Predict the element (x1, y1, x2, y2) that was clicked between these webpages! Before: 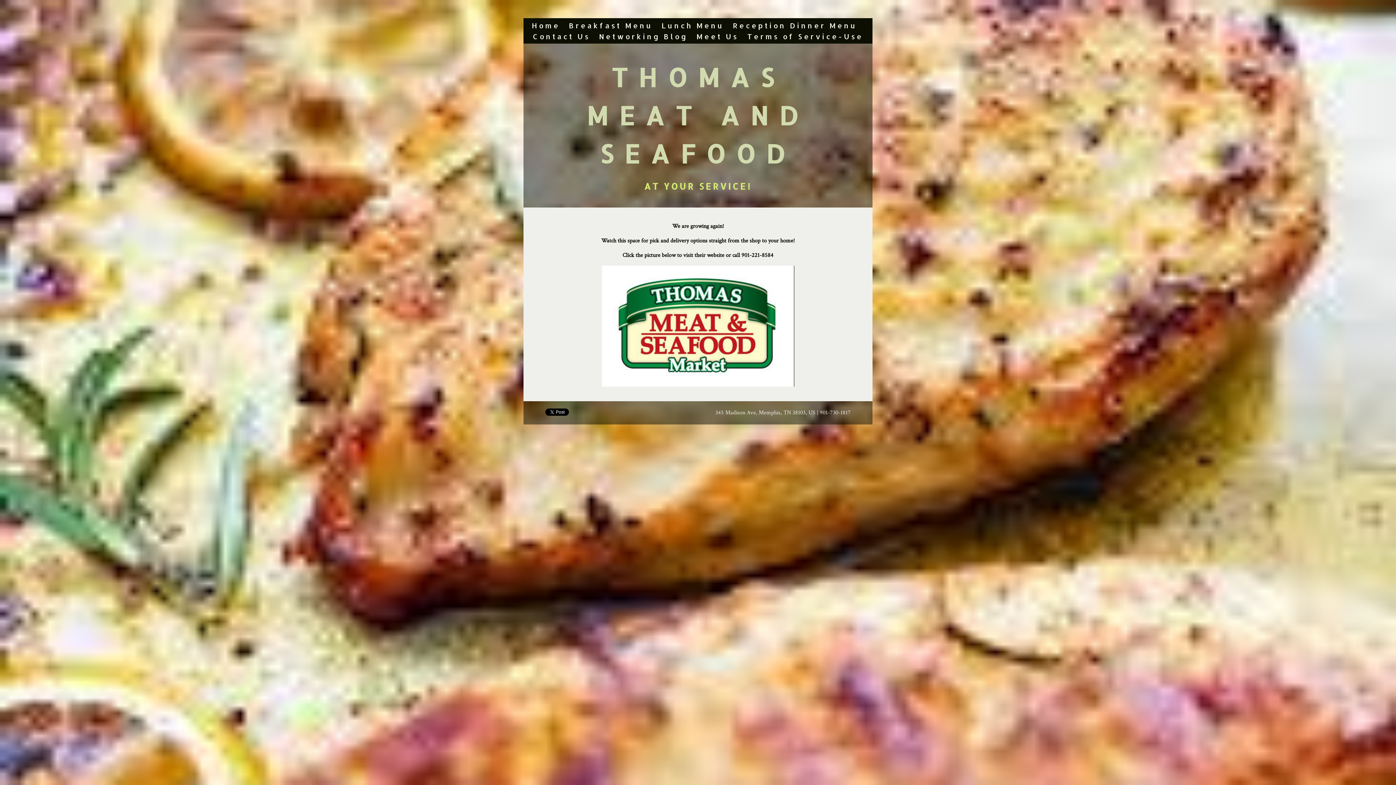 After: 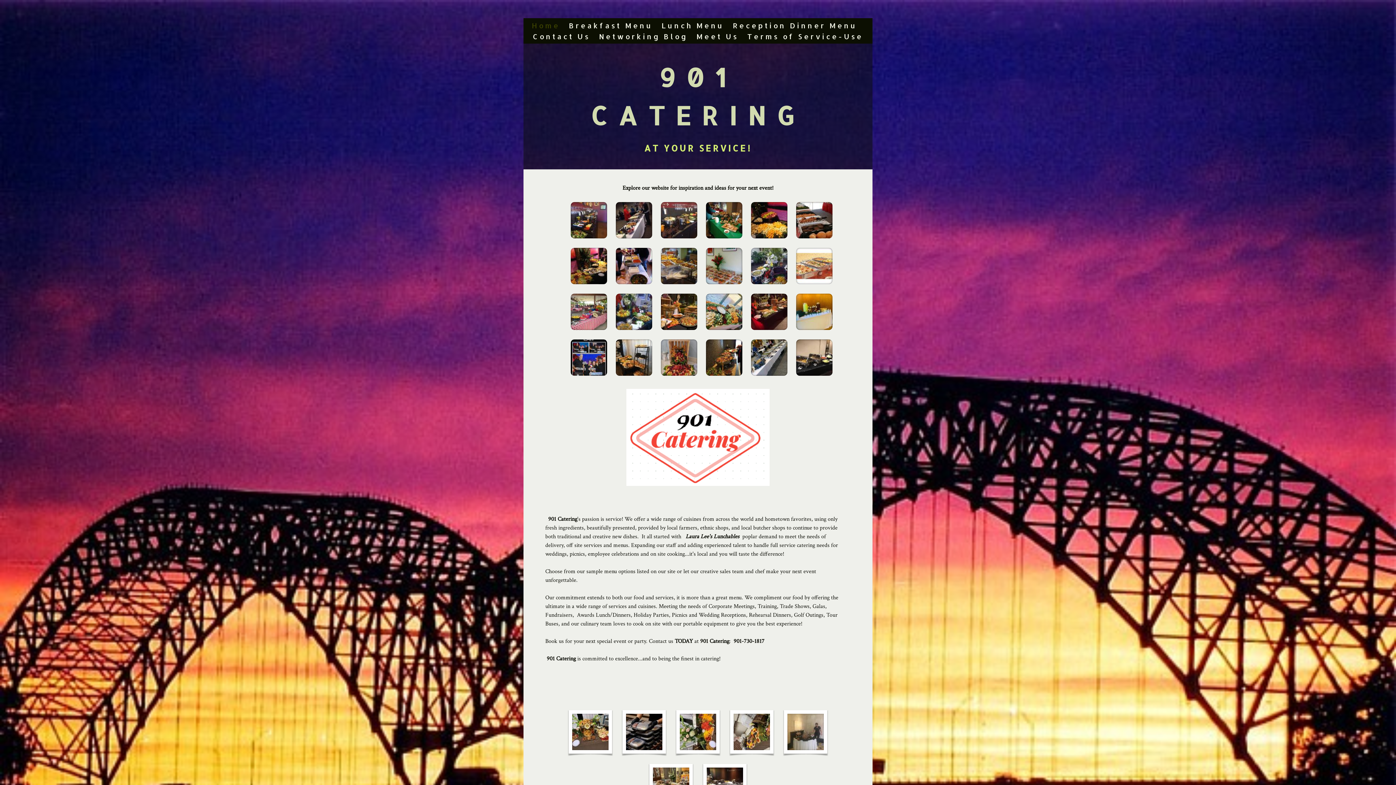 Action: label: Home bbox: (531, 20, 560, 30)